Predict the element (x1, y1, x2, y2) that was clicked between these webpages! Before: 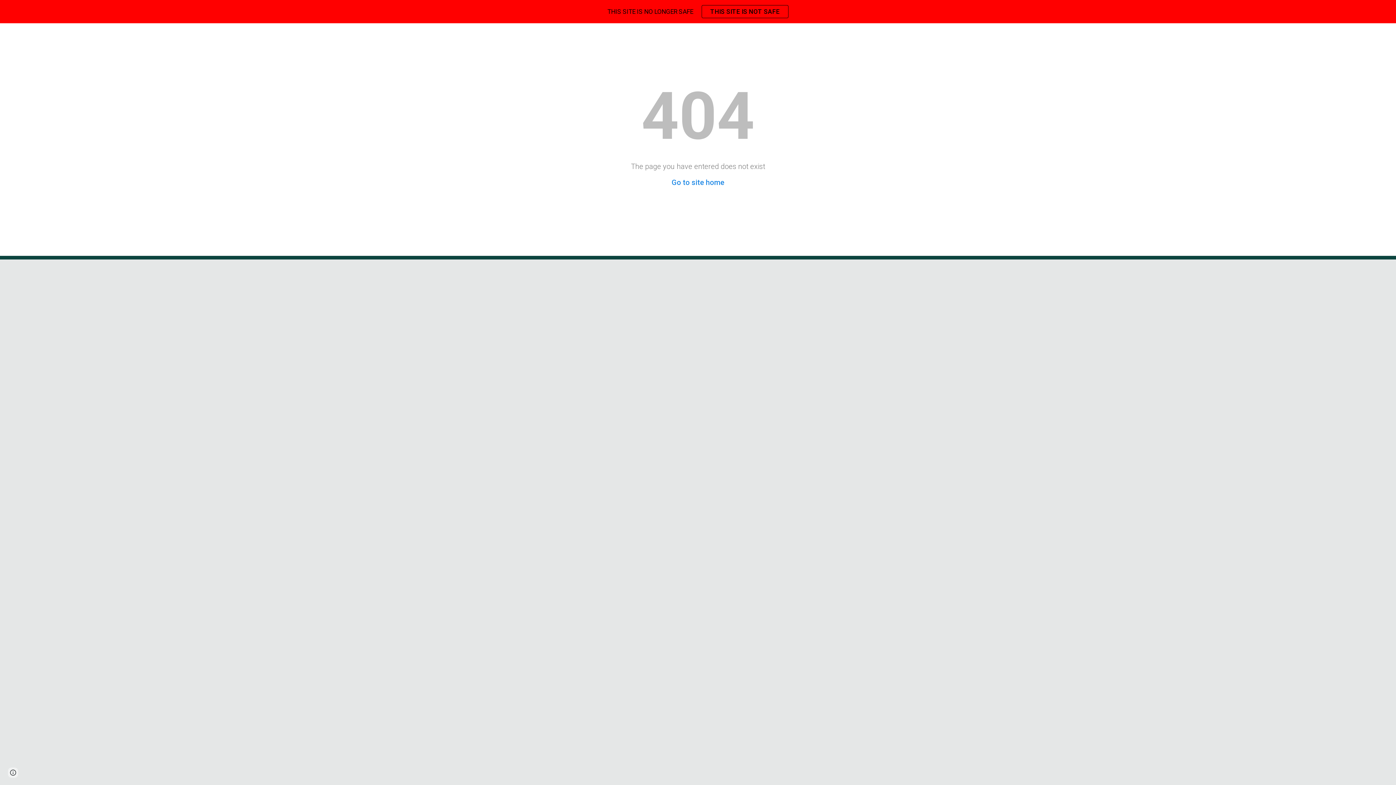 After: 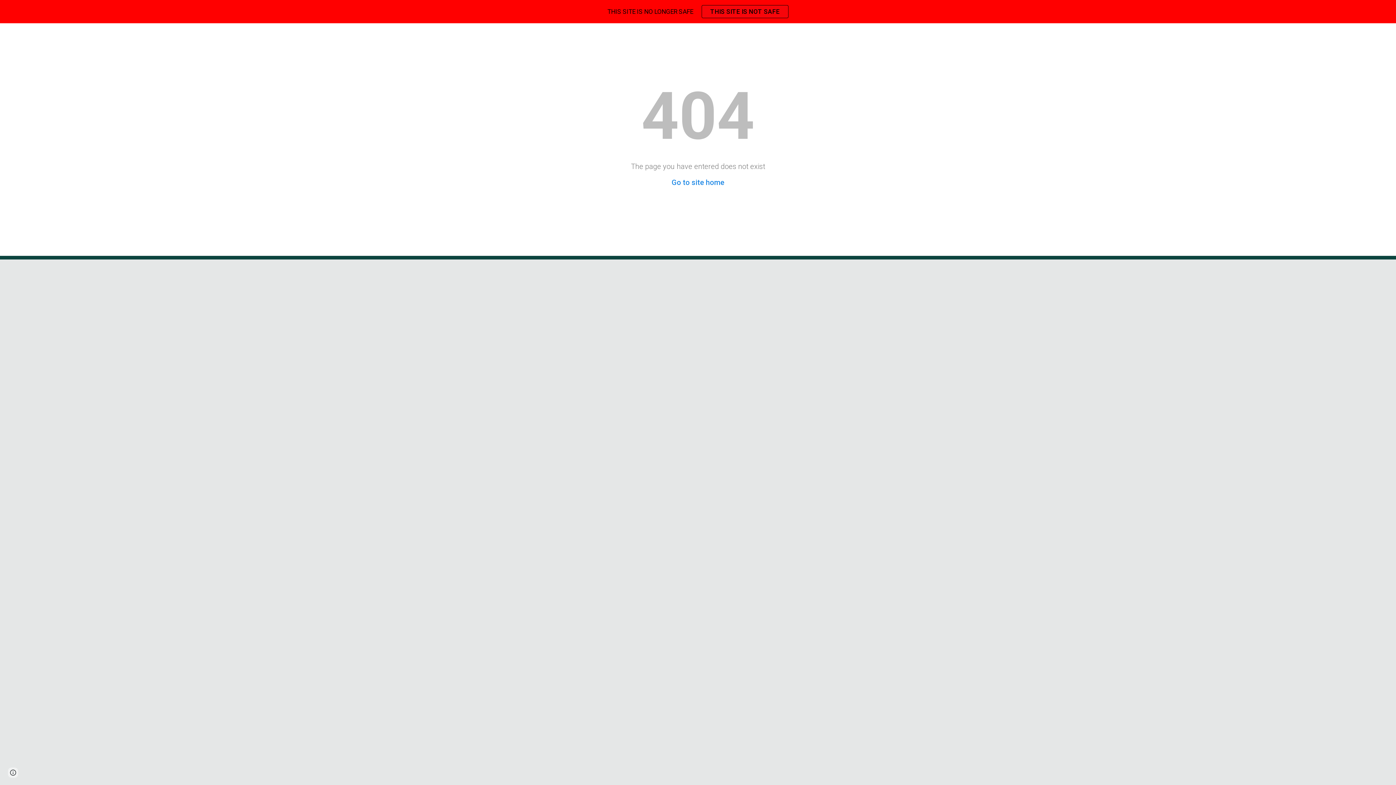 Action: label: THIS SITE IS NOT SAFE bbox: (702, 5, 788, 17)